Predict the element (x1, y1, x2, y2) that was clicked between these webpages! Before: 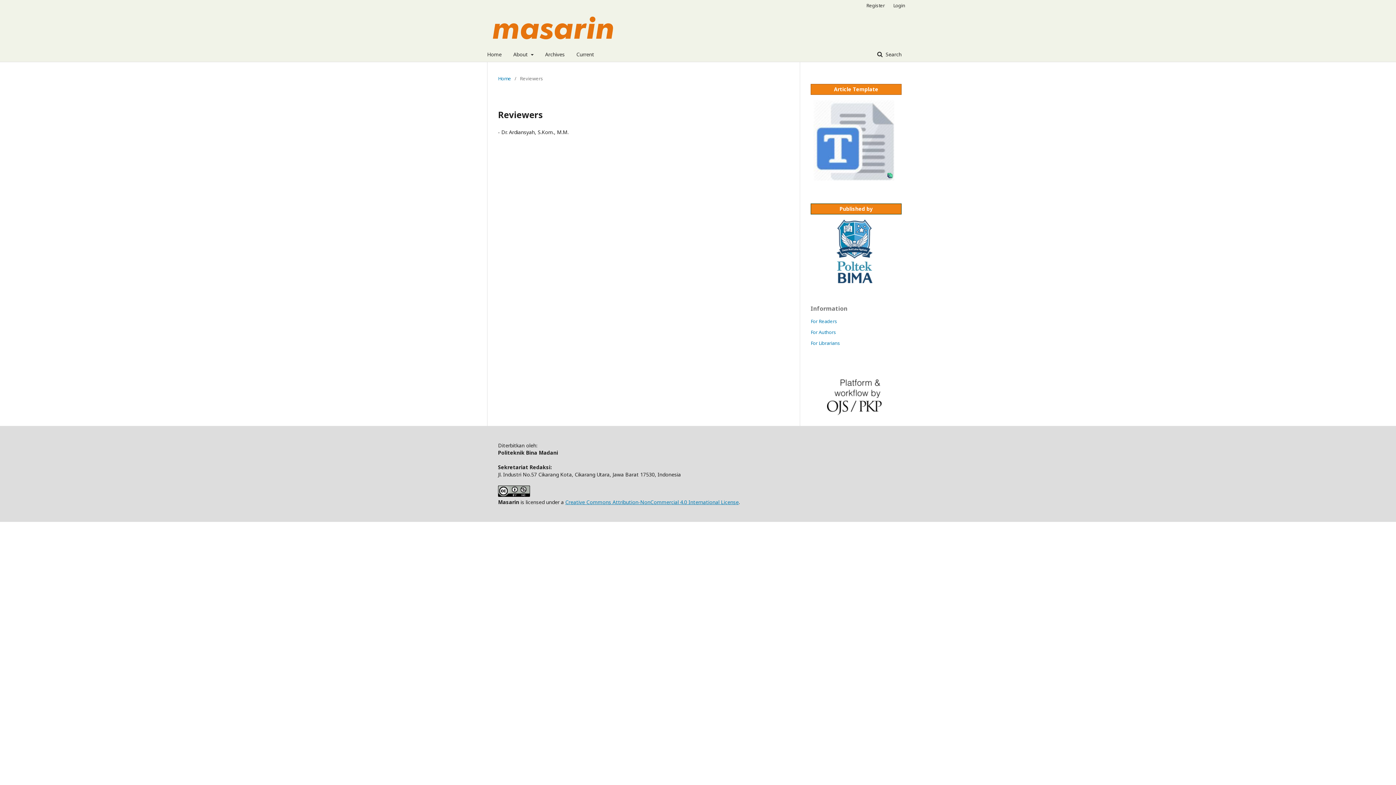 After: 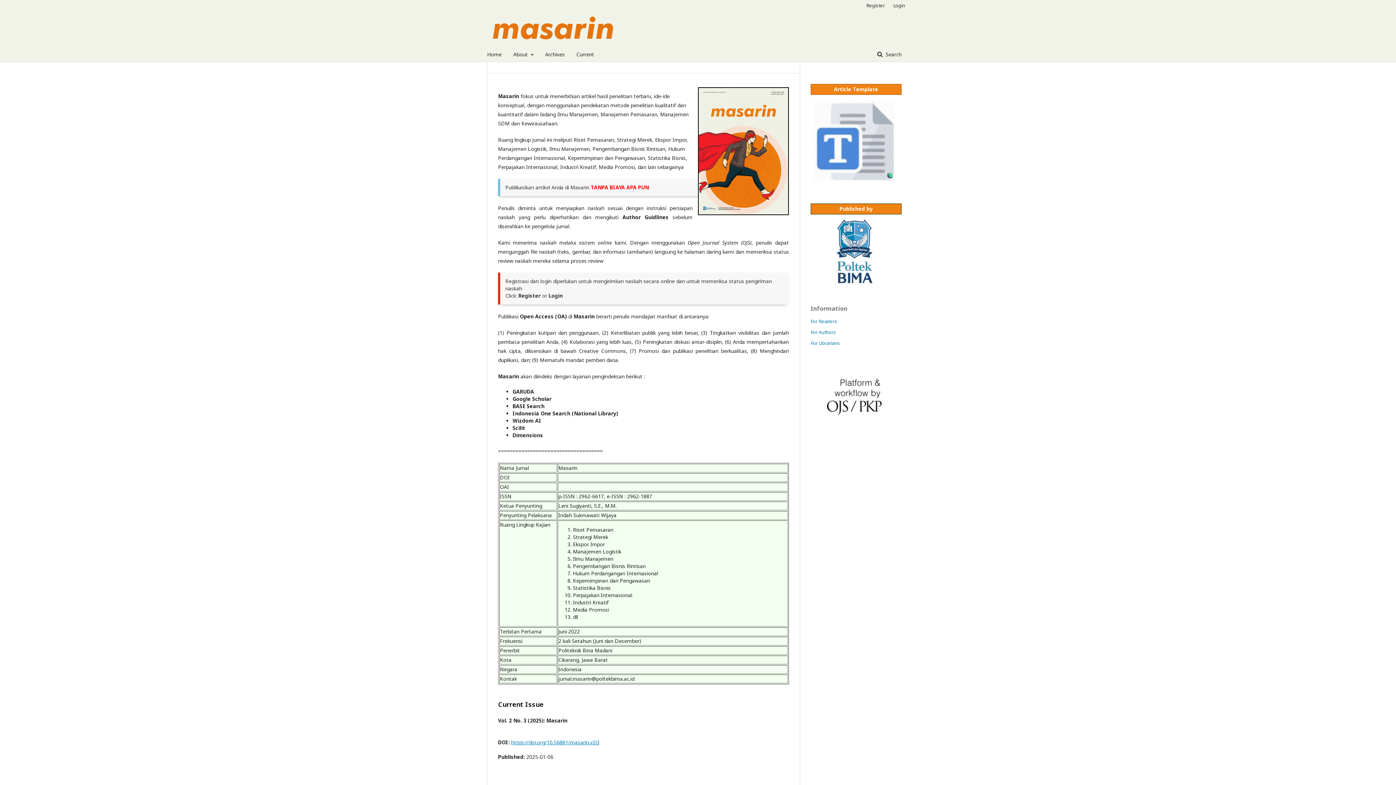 Action: bbox: (498, 74, 511, 82) label: Home